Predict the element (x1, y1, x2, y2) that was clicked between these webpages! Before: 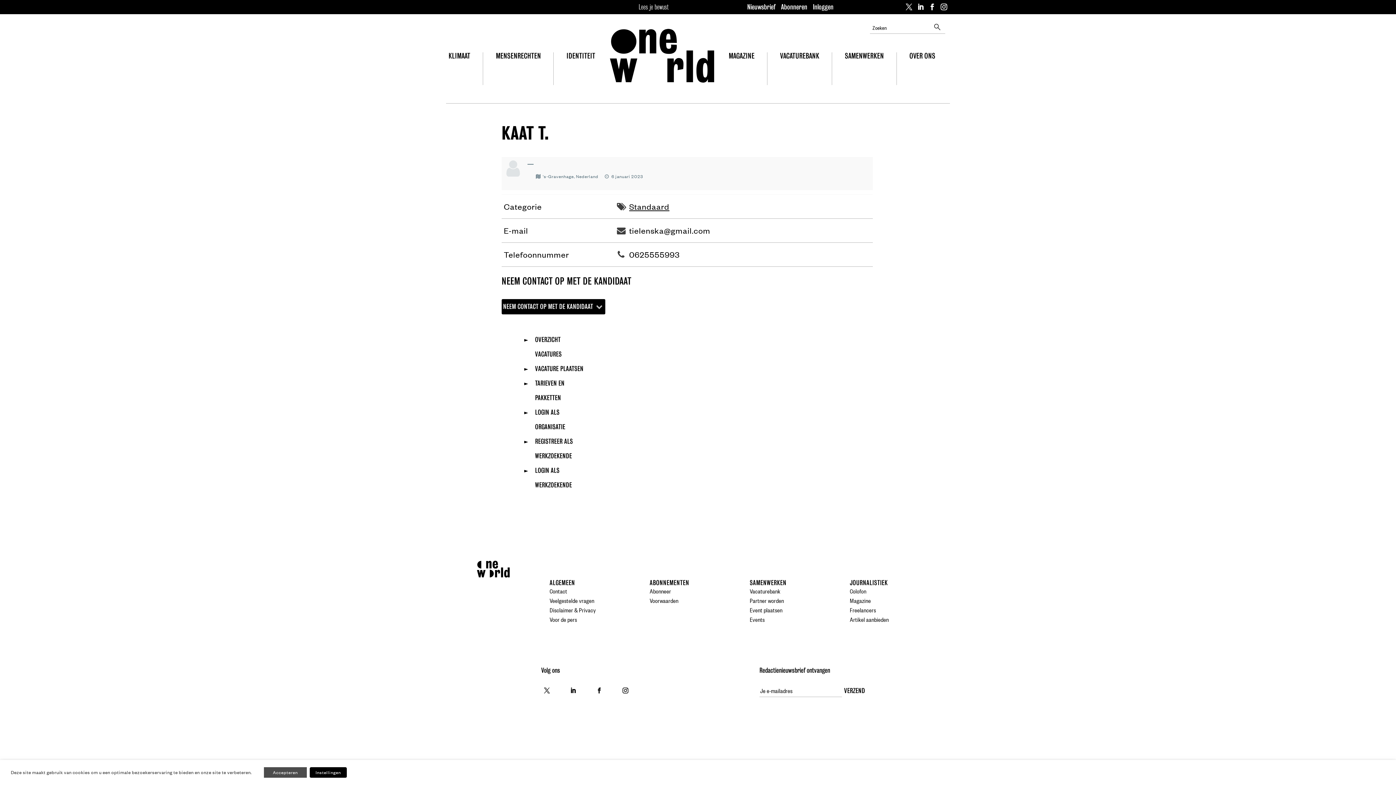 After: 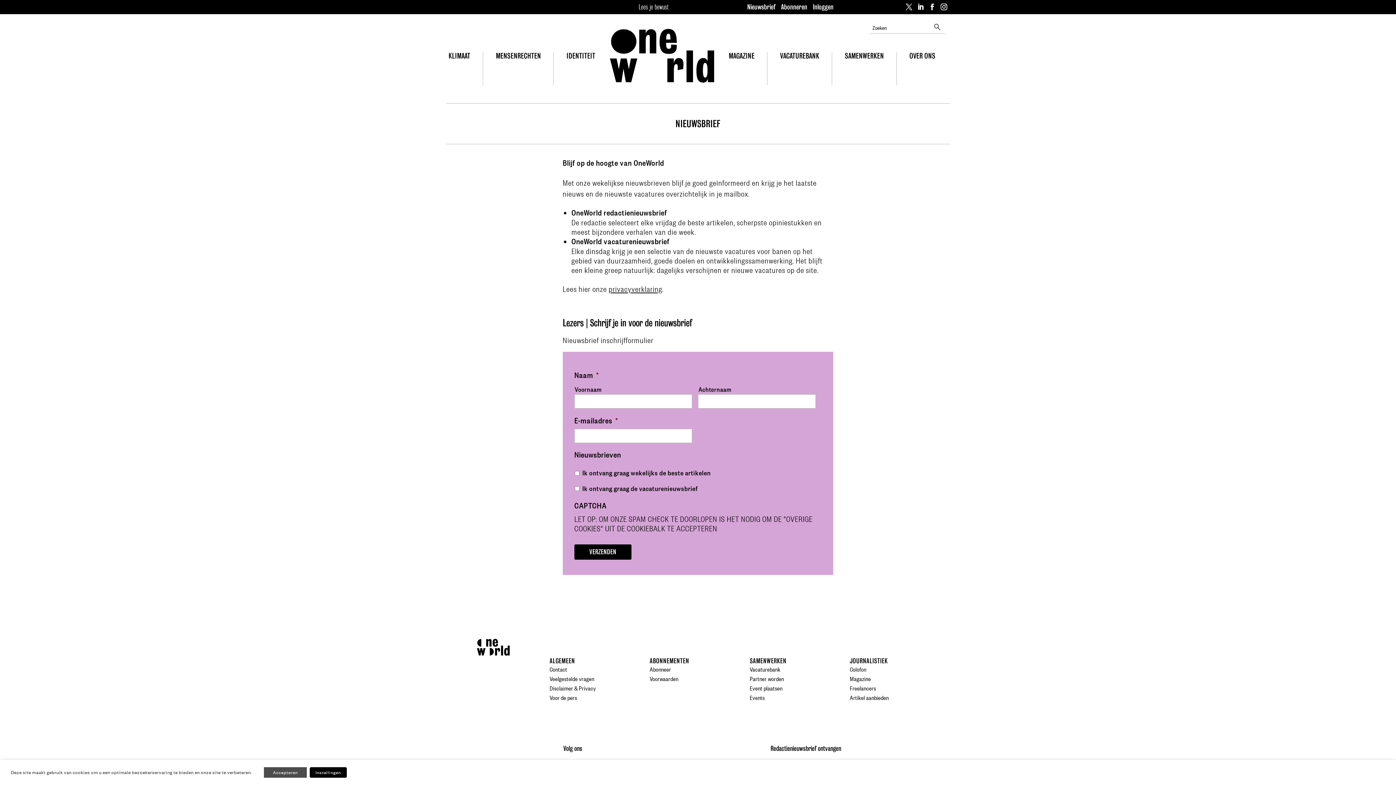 Action: label: Nieuwsbrief bbox: (747, 2, 775, 11)